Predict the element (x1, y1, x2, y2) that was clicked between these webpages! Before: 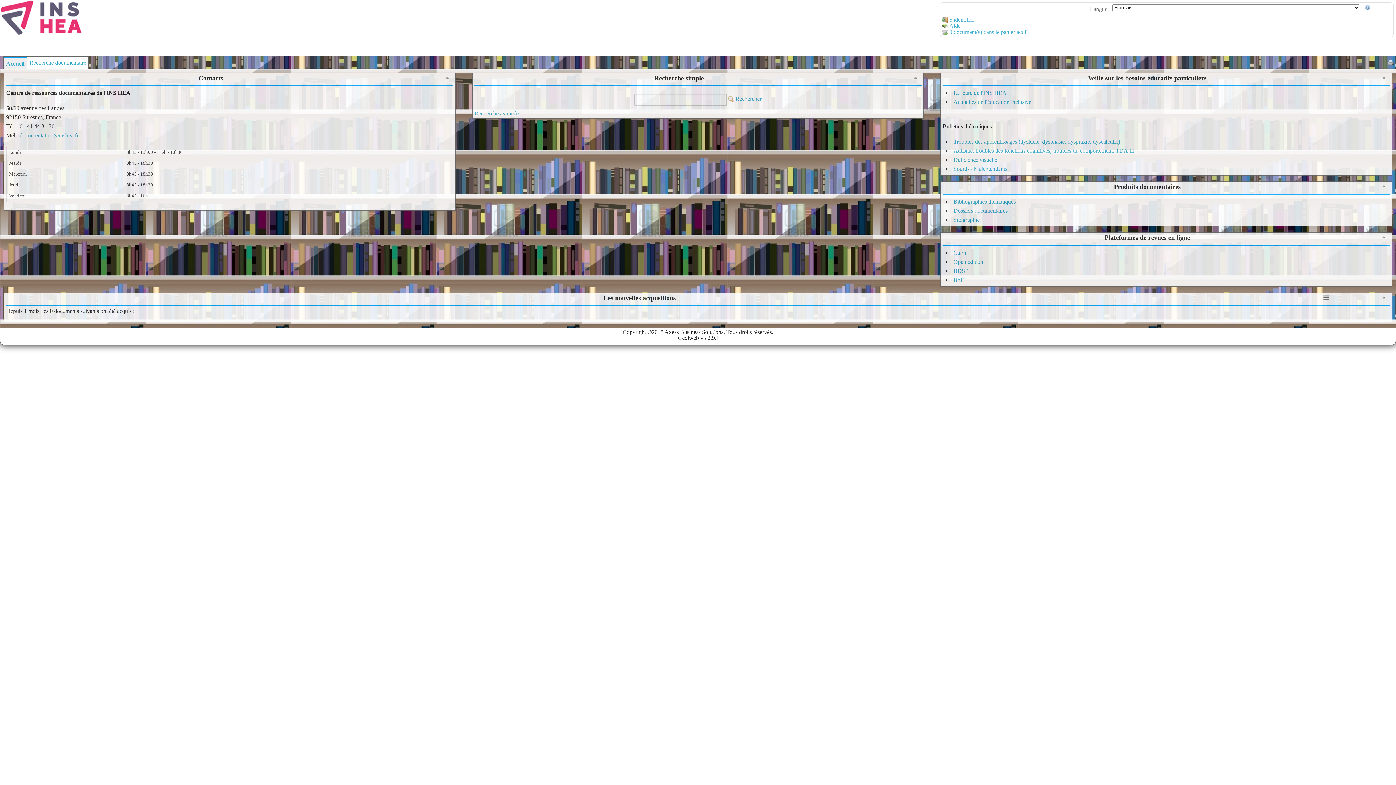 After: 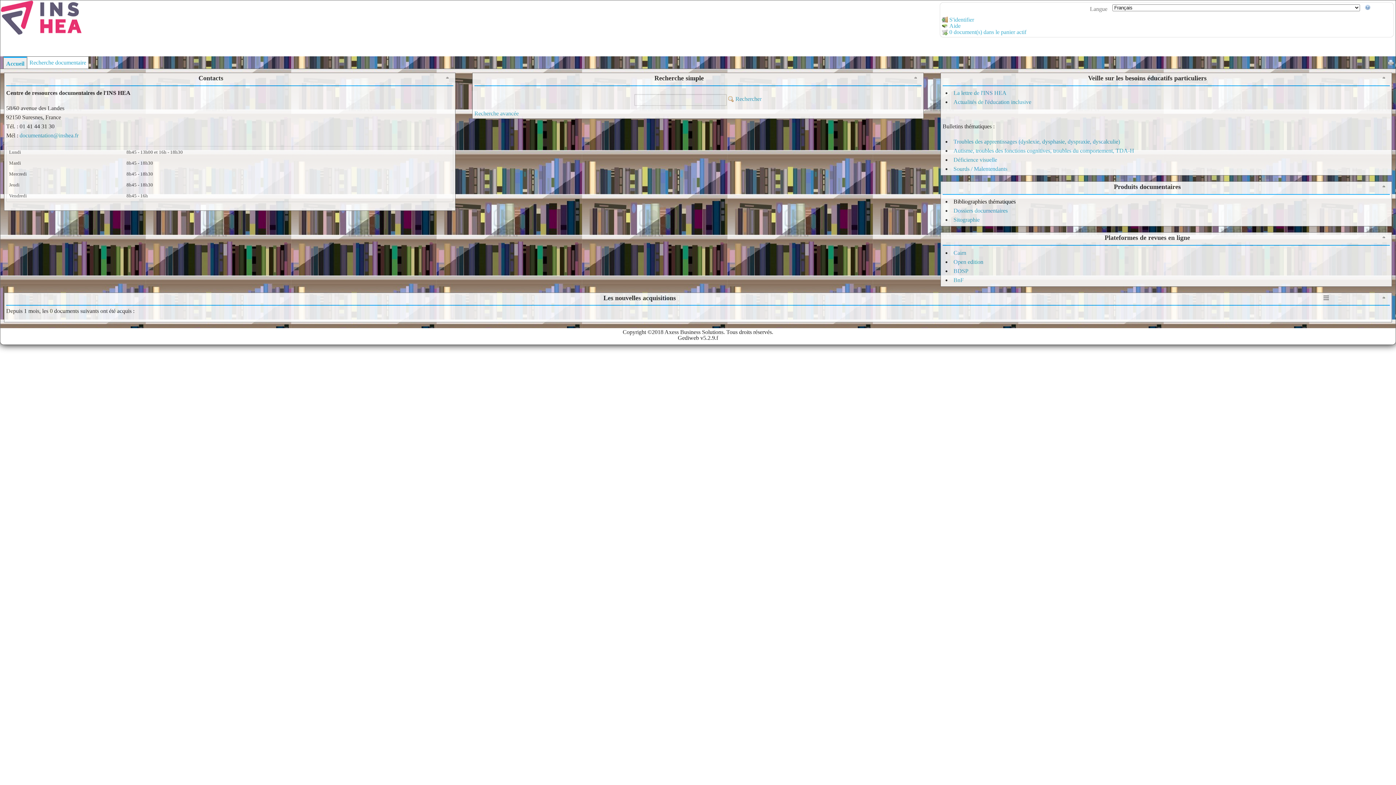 Action: label: Bibliographies thématiques bbox: (953, 198, 1015, 204)